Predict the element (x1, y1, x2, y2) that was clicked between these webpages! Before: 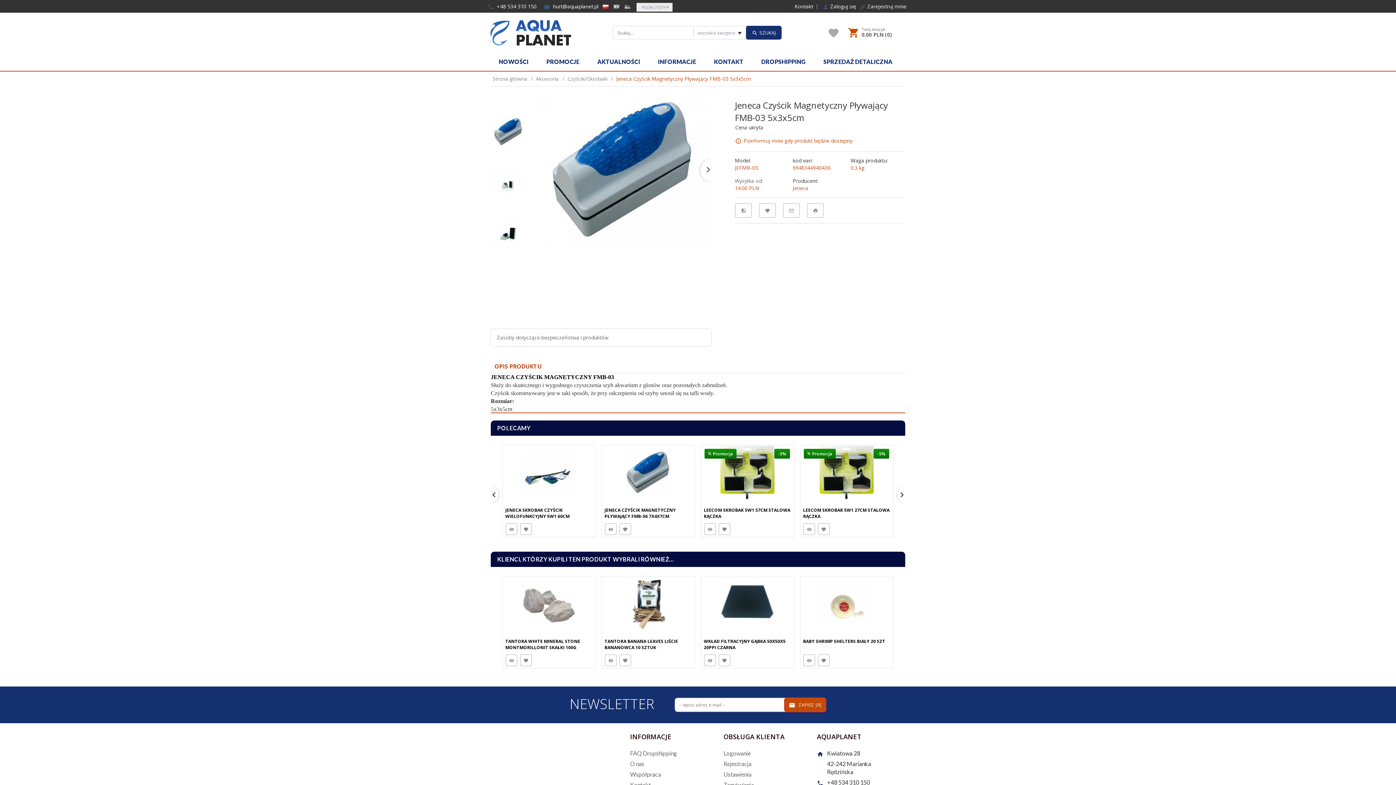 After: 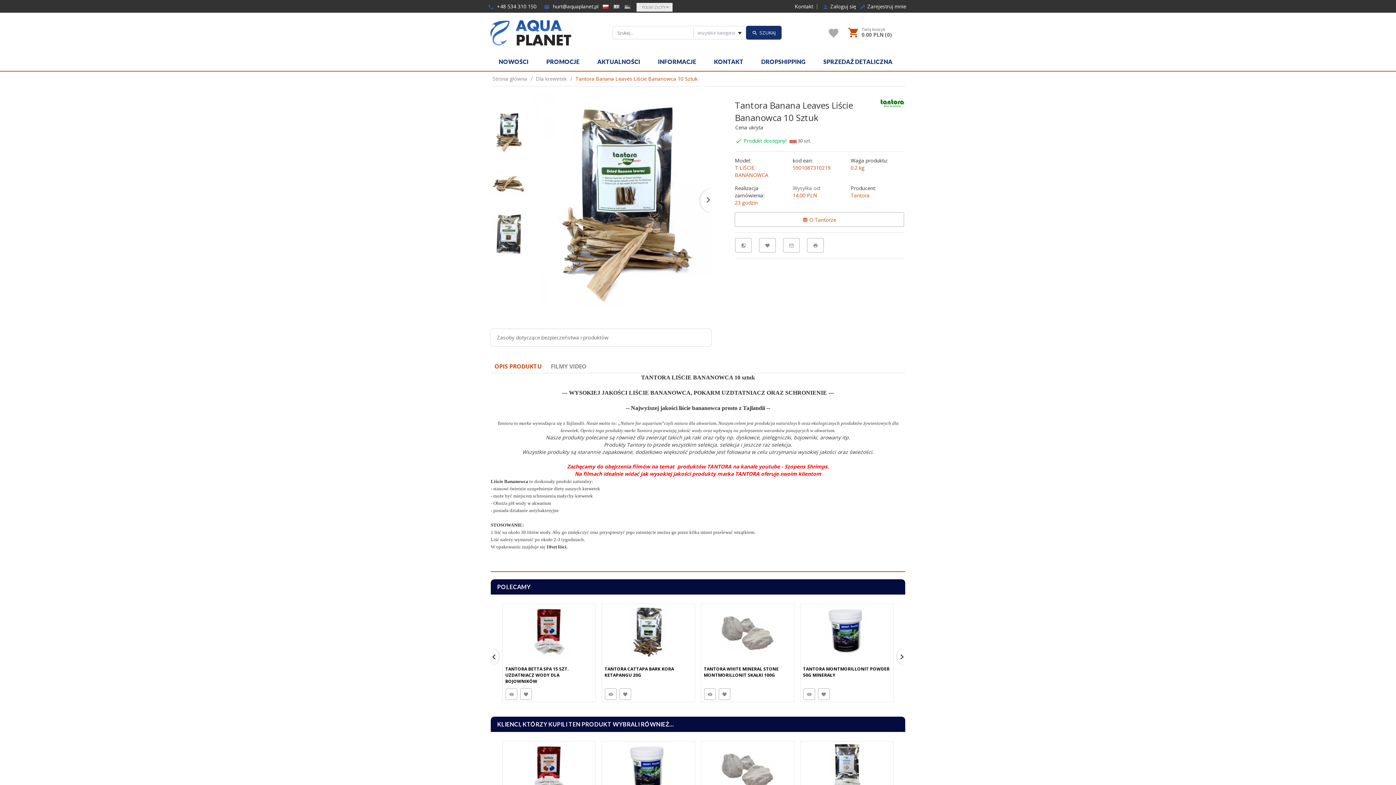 Action: bbox: (604, 576, 691, 631)